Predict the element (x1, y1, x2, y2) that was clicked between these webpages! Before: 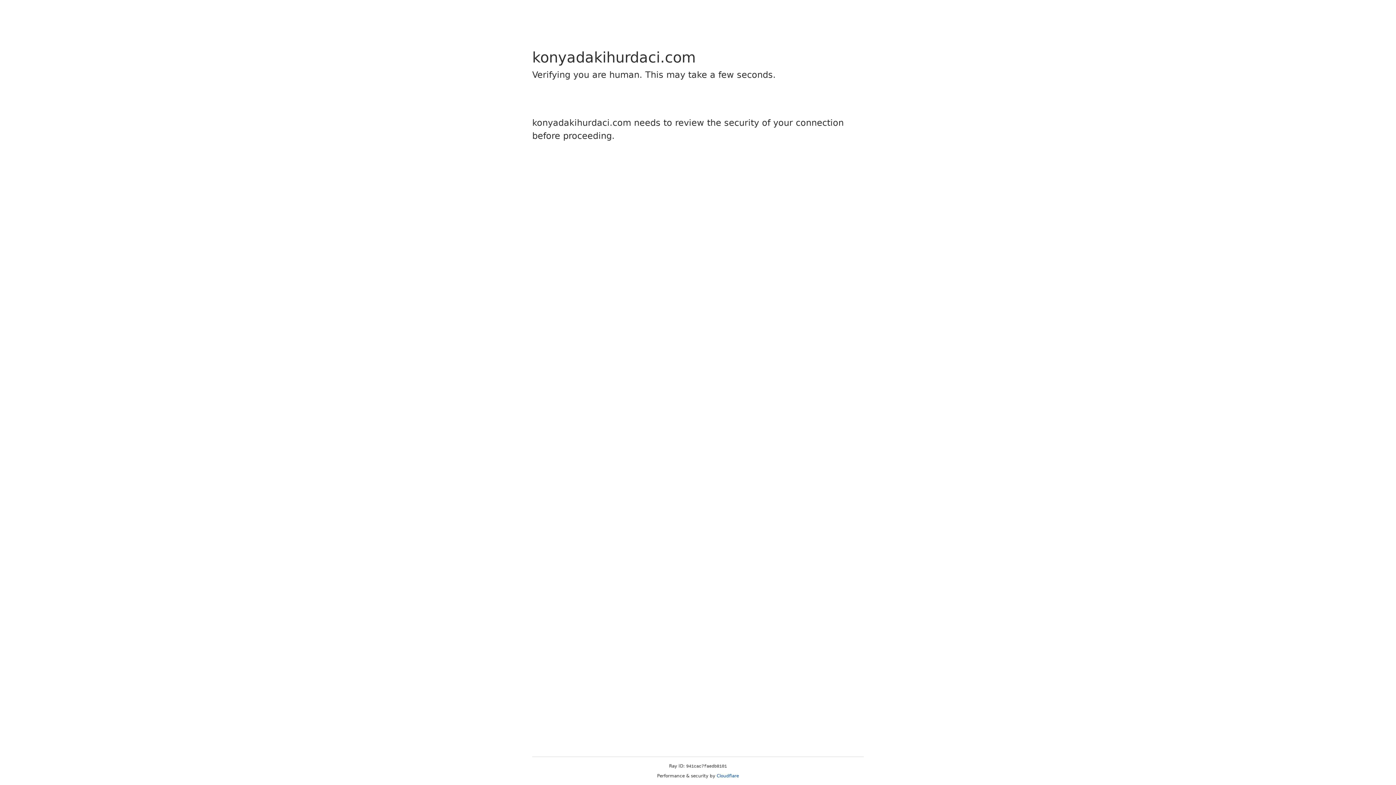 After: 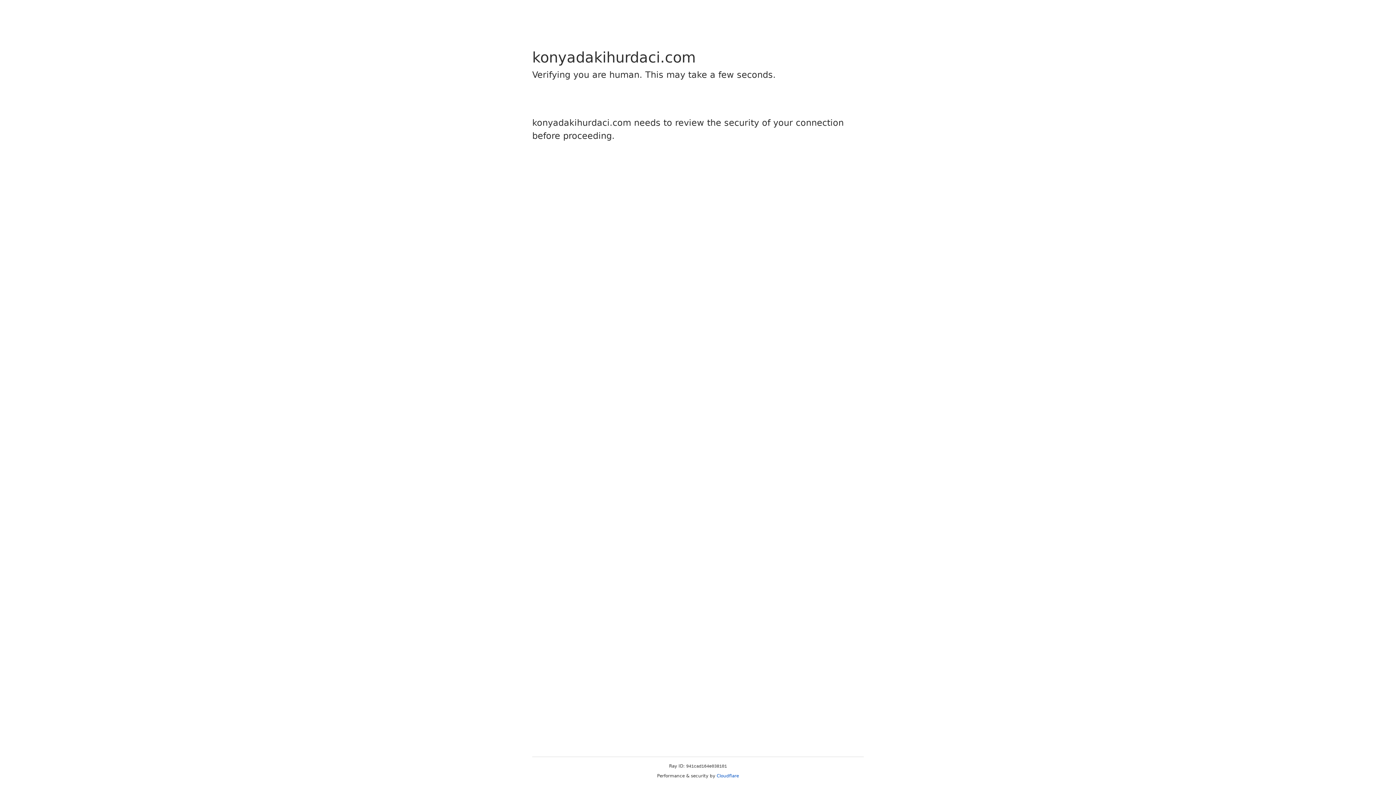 Action: bbox: (716, 773, 739, 778) label: Cloudflare